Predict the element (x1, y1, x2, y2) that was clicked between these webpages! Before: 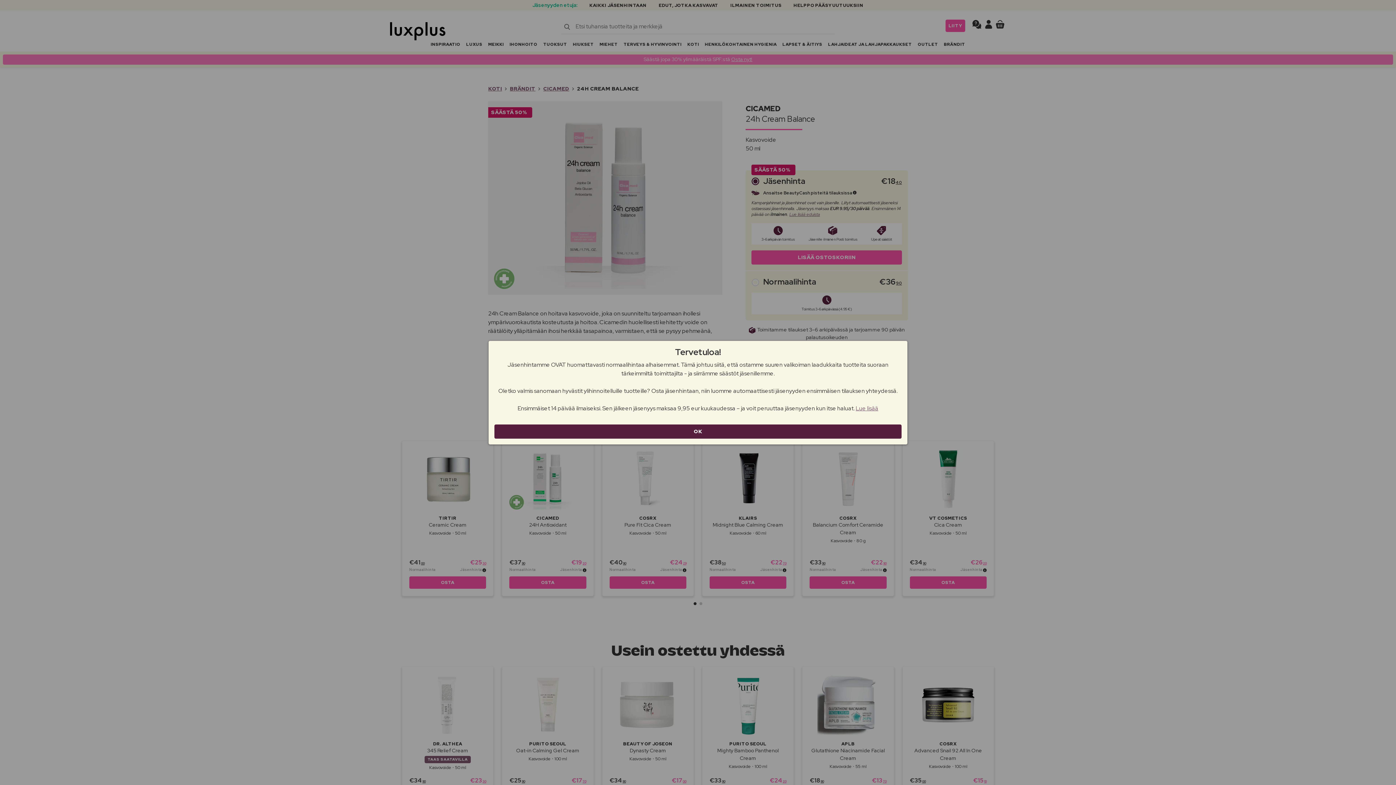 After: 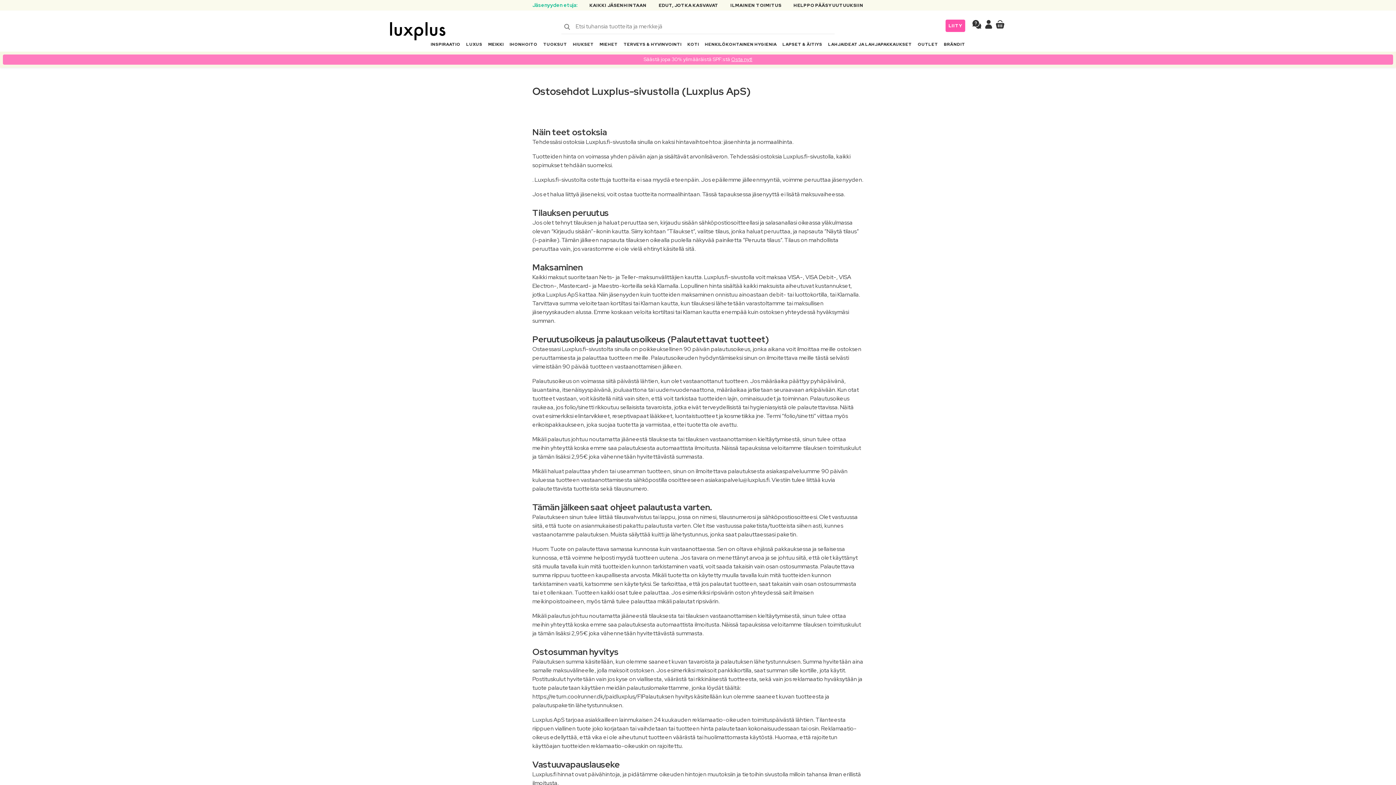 Action: bbox: (856, 404, 878, 412) label: Lue lisää